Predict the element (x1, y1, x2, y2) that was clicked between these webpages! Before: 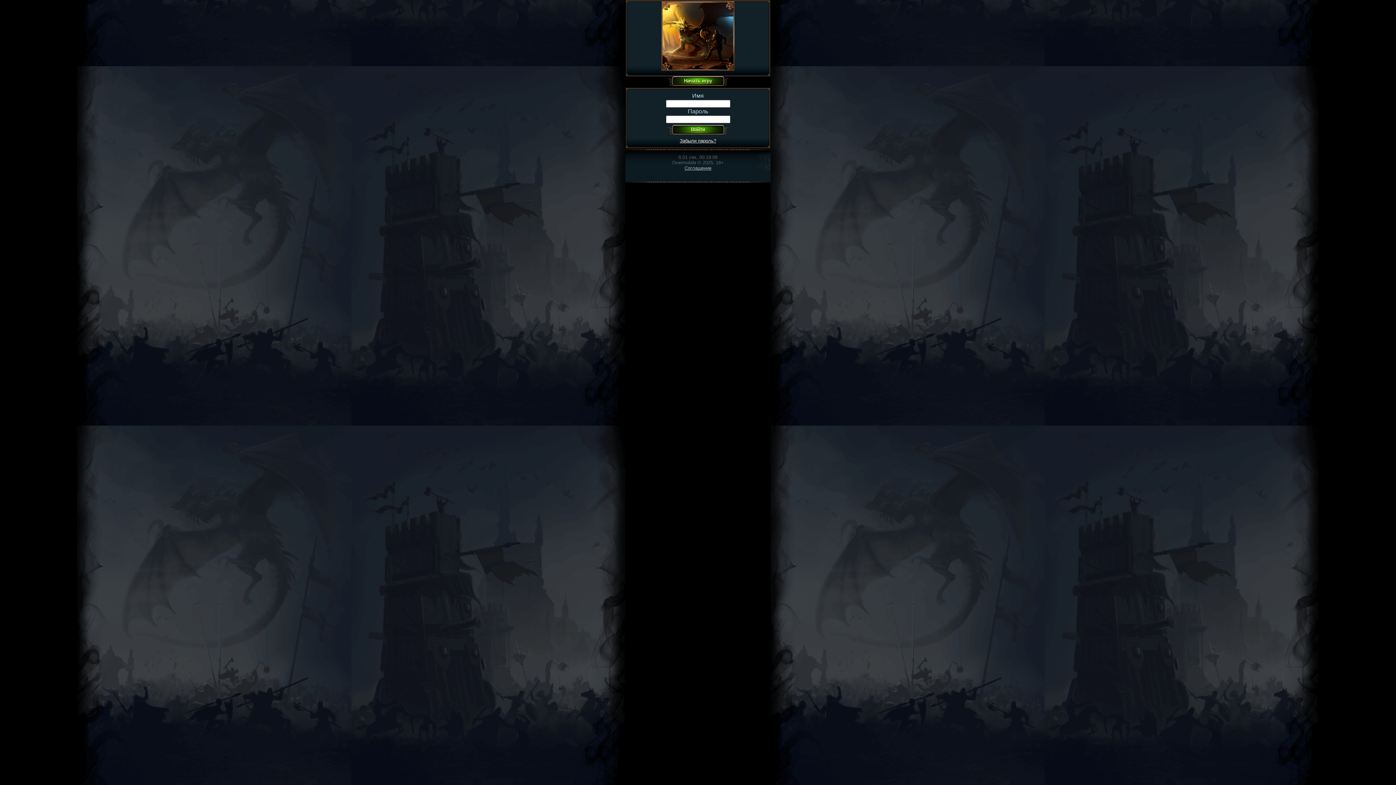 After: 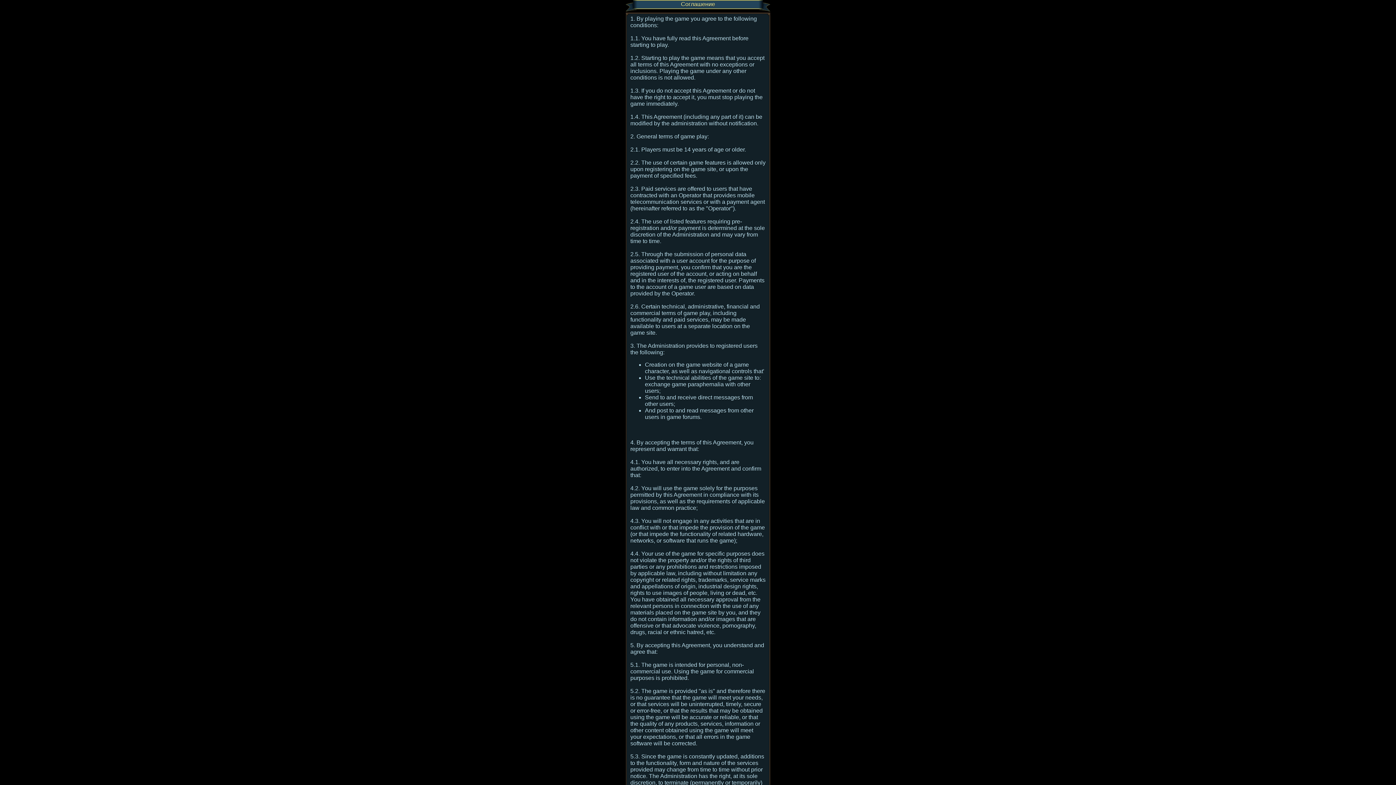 Action: bbox: (684, 165, 711, 170) label: Соглашение